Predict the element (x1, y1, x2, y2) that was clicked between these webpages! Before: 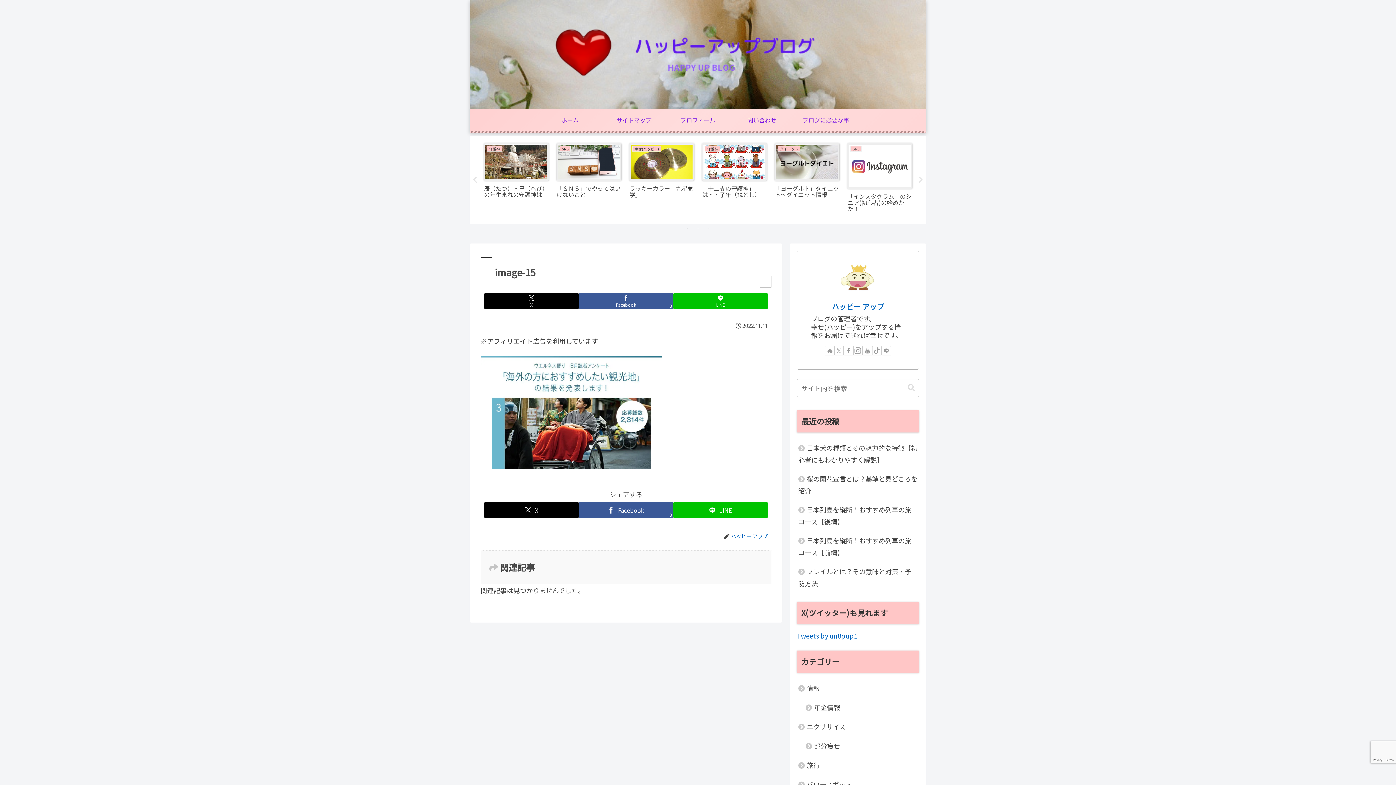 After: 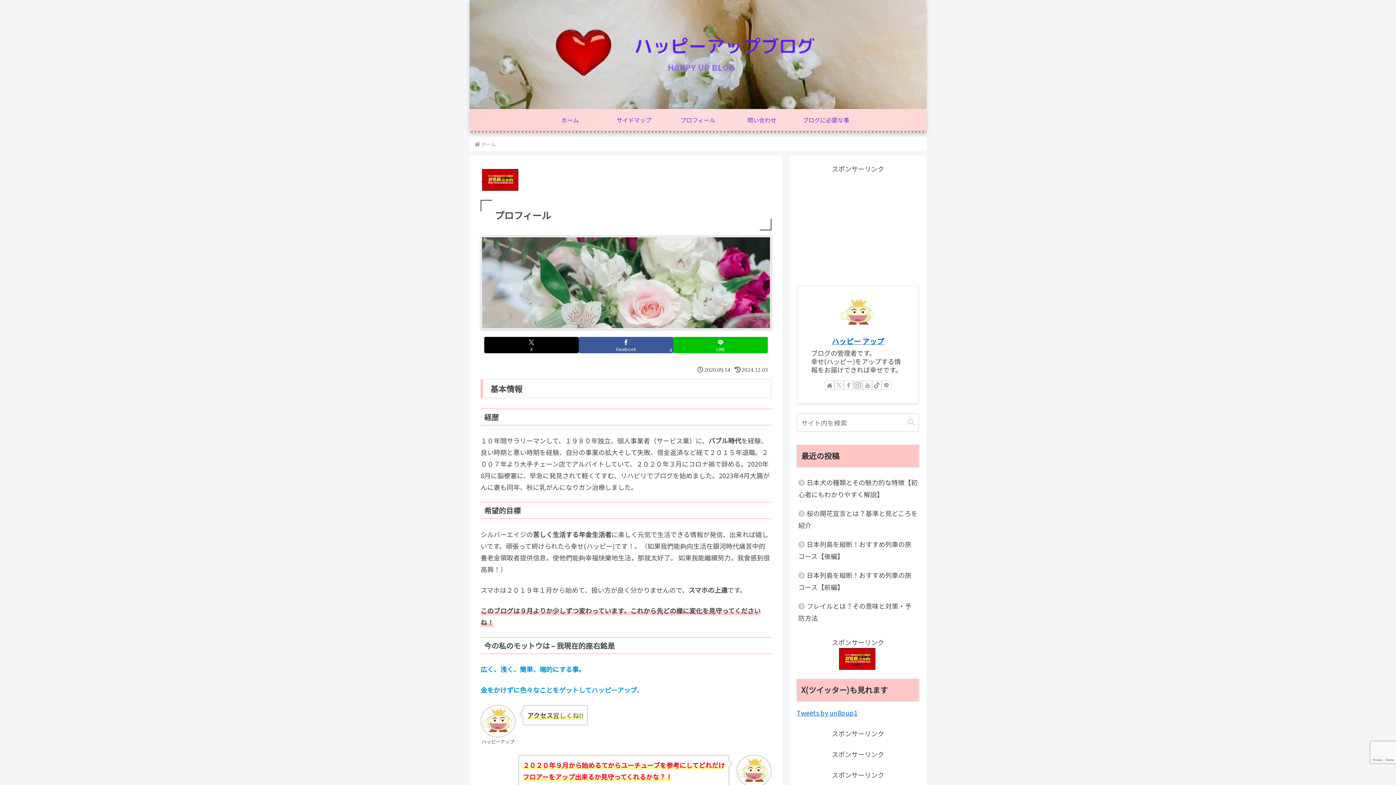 Action: bbox: (666, 109, 730, 130) label: プロフィール